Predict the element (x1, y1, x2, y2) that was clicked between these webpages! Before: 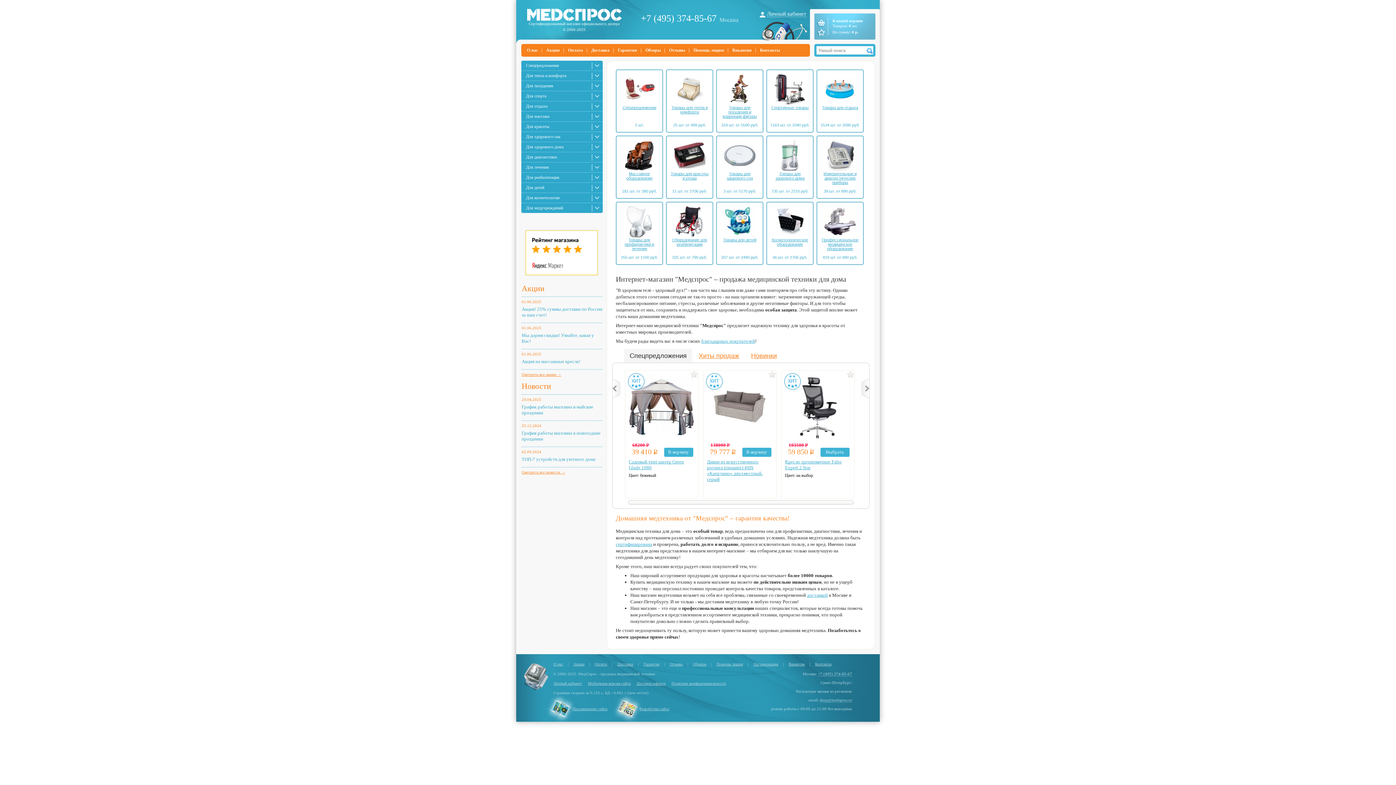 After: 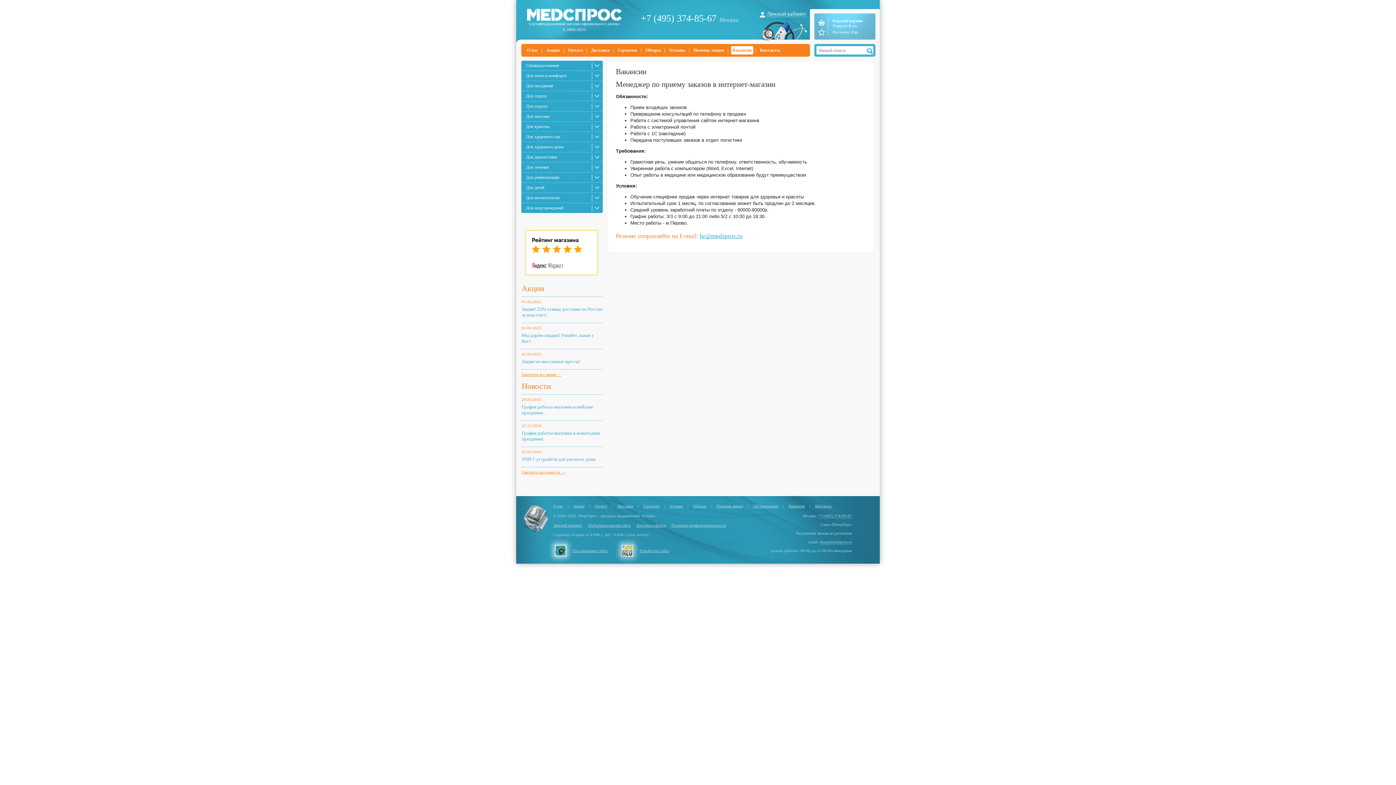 Action: bbox: (731, 46, 753, 54) label: Вакансии